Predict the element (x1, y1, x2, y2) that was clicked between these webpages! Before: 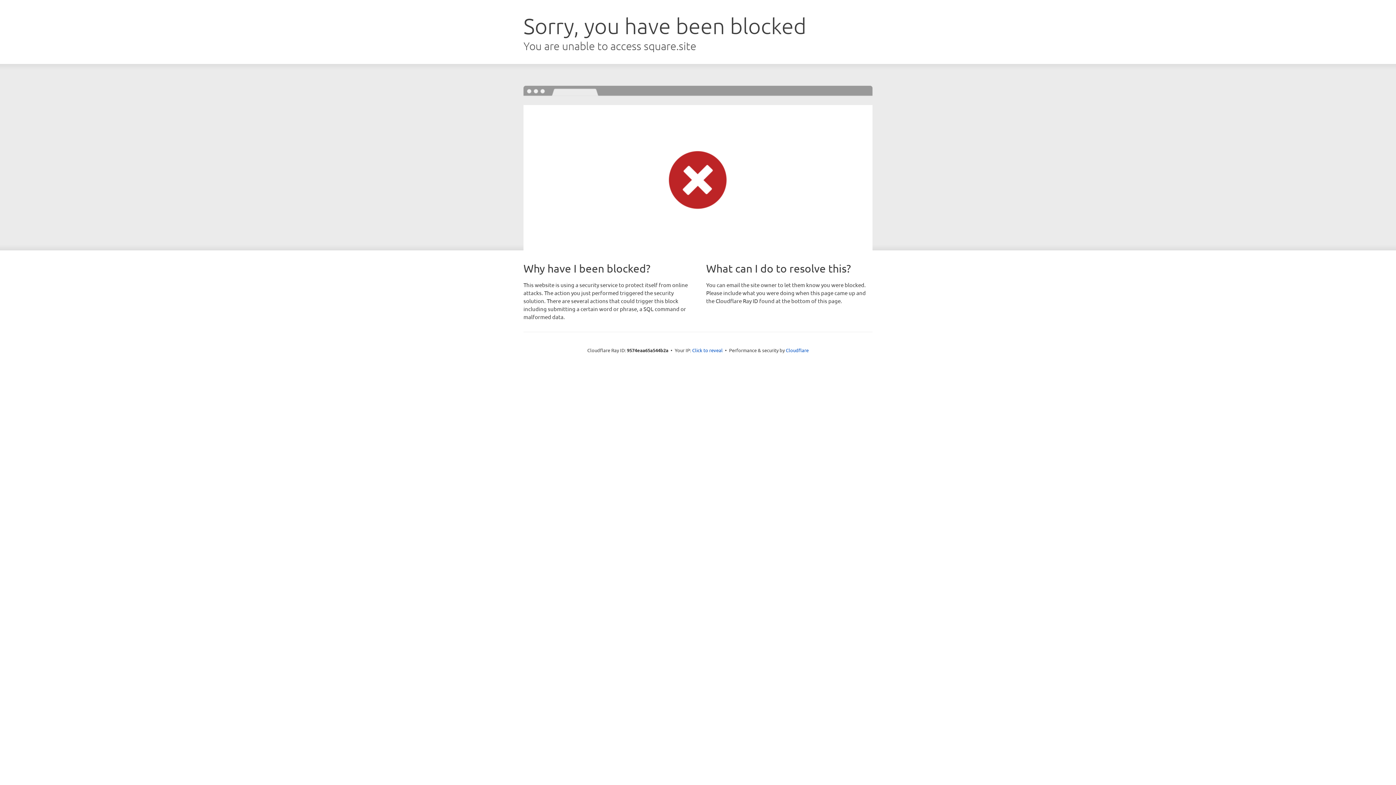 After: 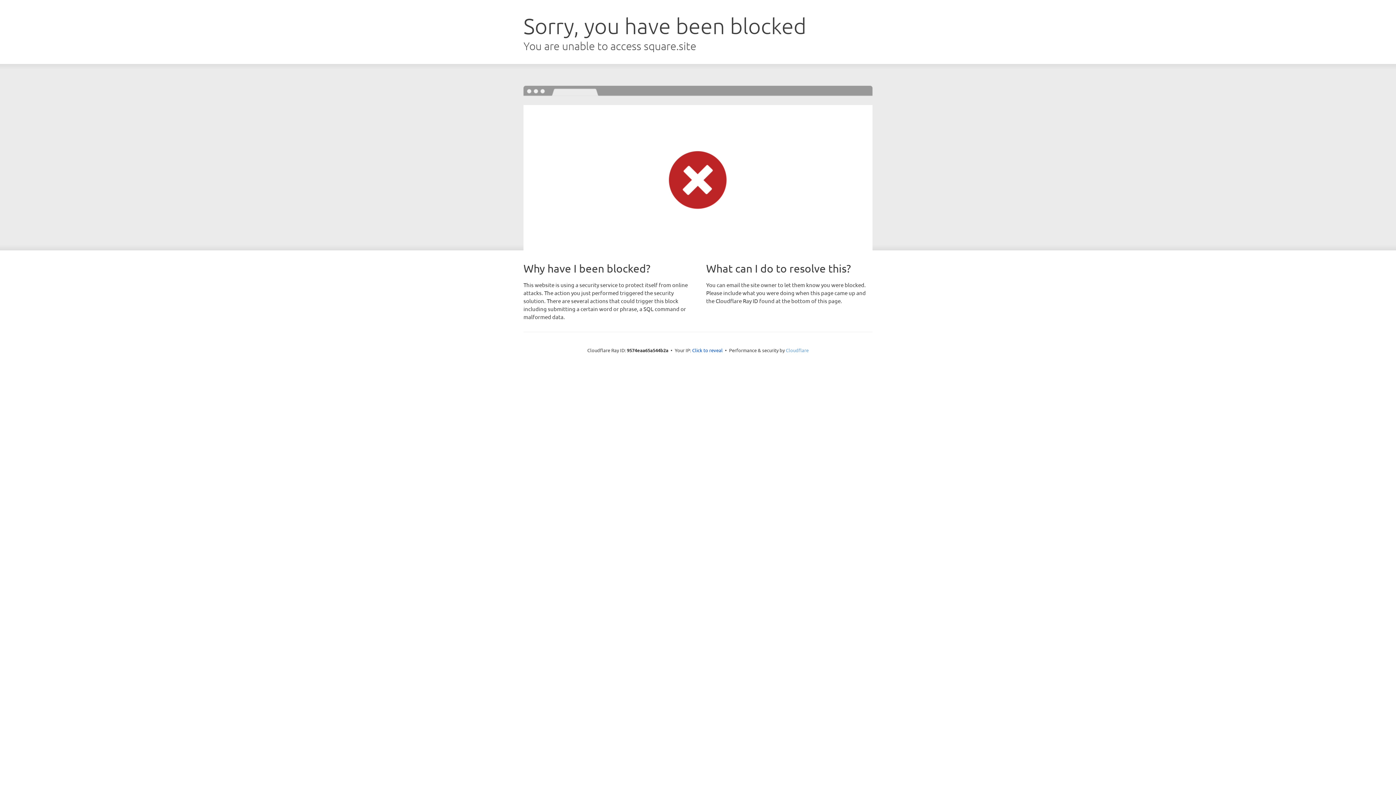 Action: bbox: (786, 347, 808, 353) label: Cloudflare